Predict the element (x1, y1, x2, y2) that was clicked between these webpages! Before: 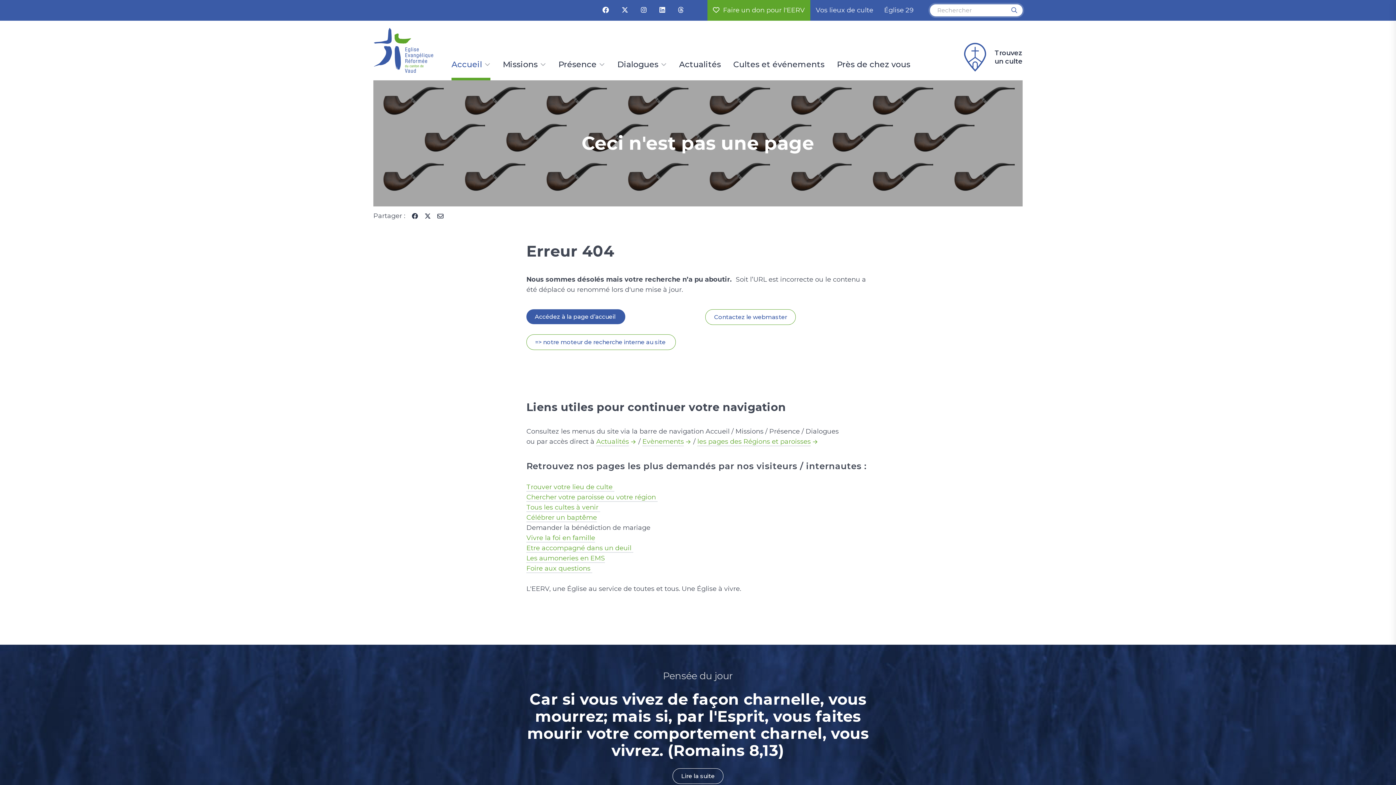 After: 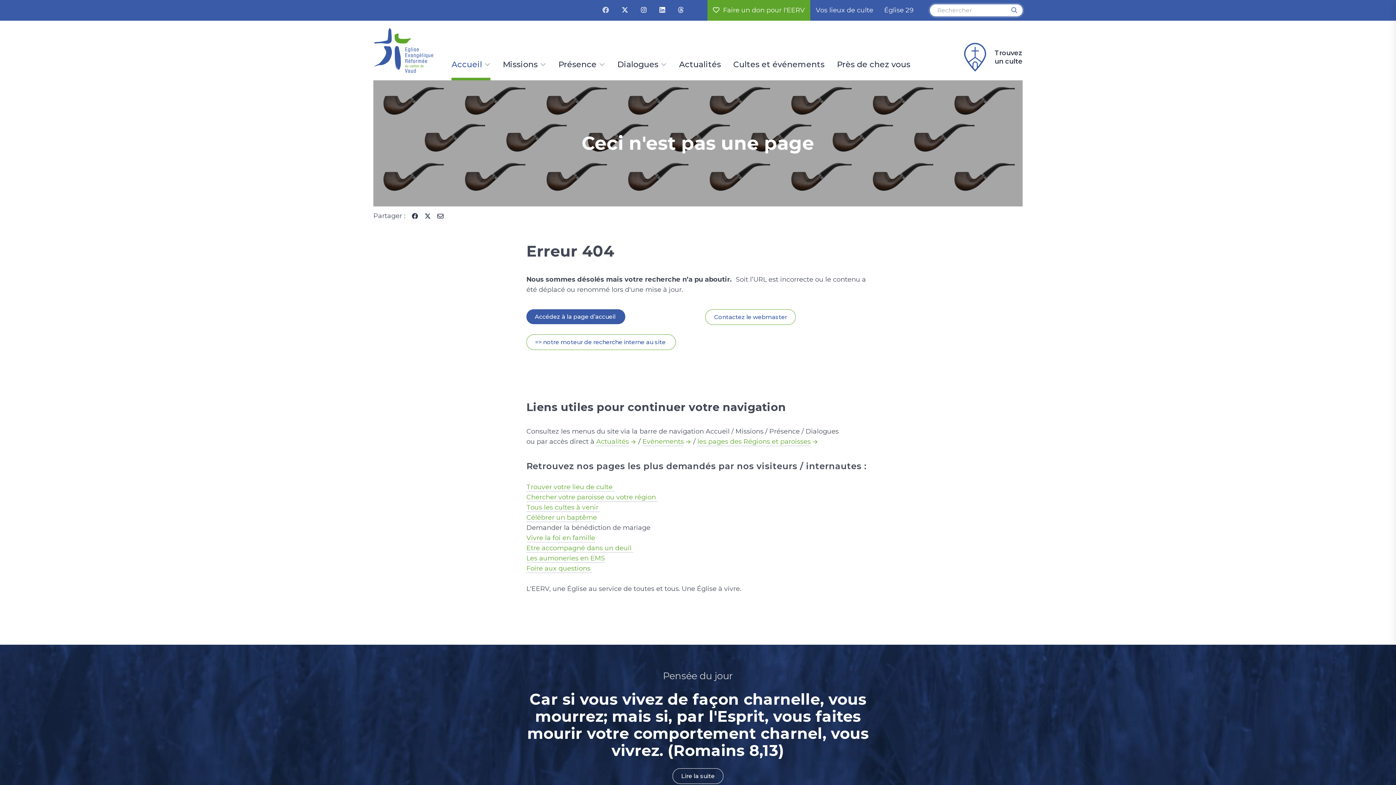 Action: bbox: (602, 6, 614, 14) label:  